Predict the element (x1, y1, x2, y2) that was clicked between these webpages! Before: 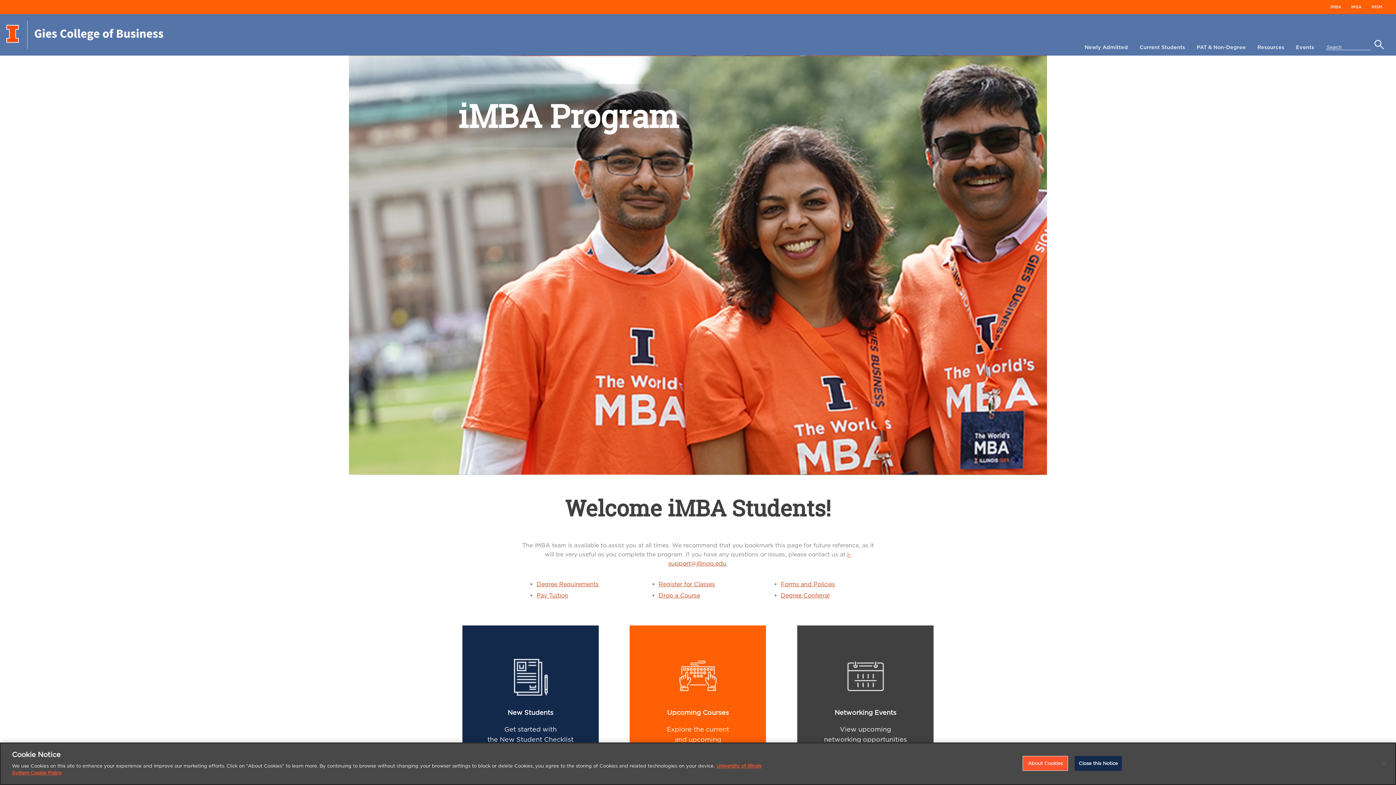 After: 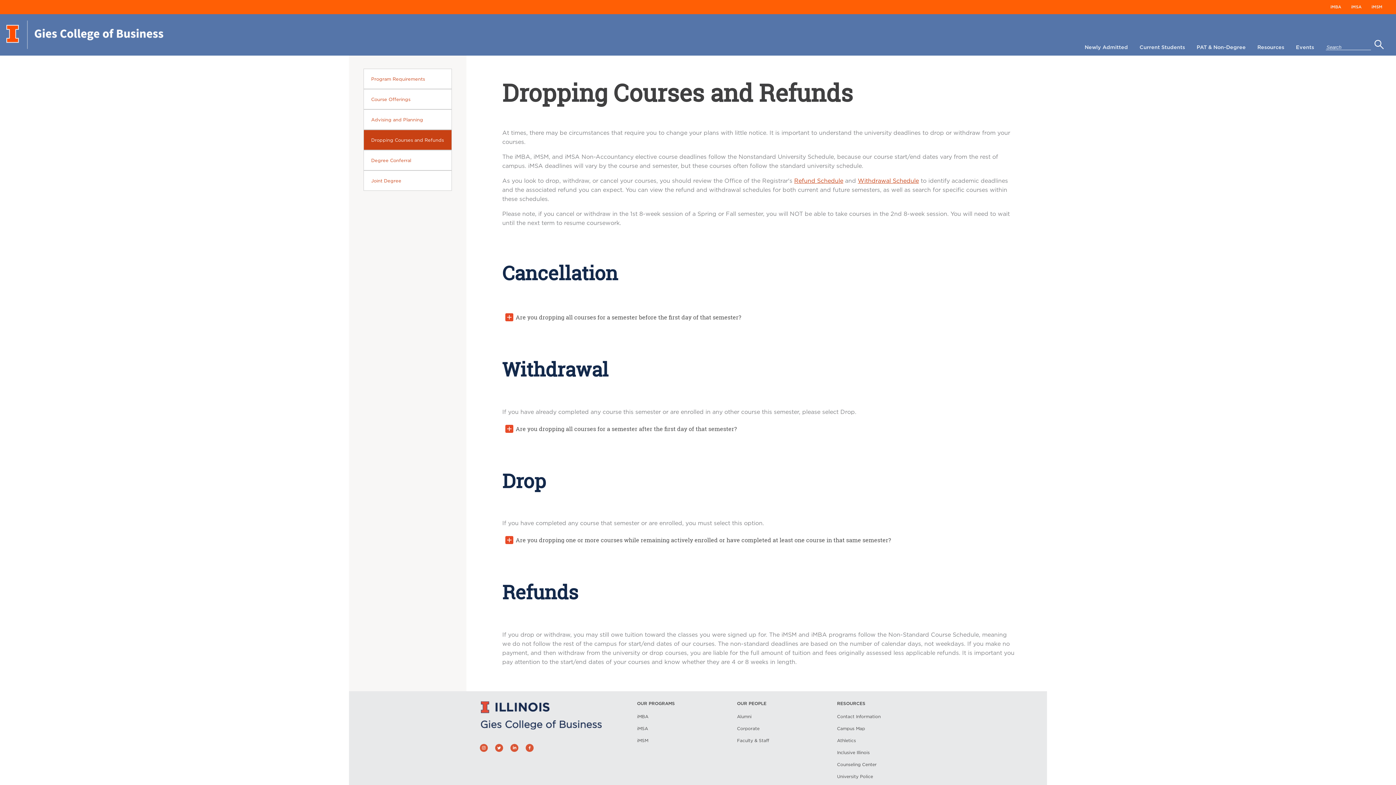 Action: label: Drop a Course bbox: (658, 592, 700, 598)